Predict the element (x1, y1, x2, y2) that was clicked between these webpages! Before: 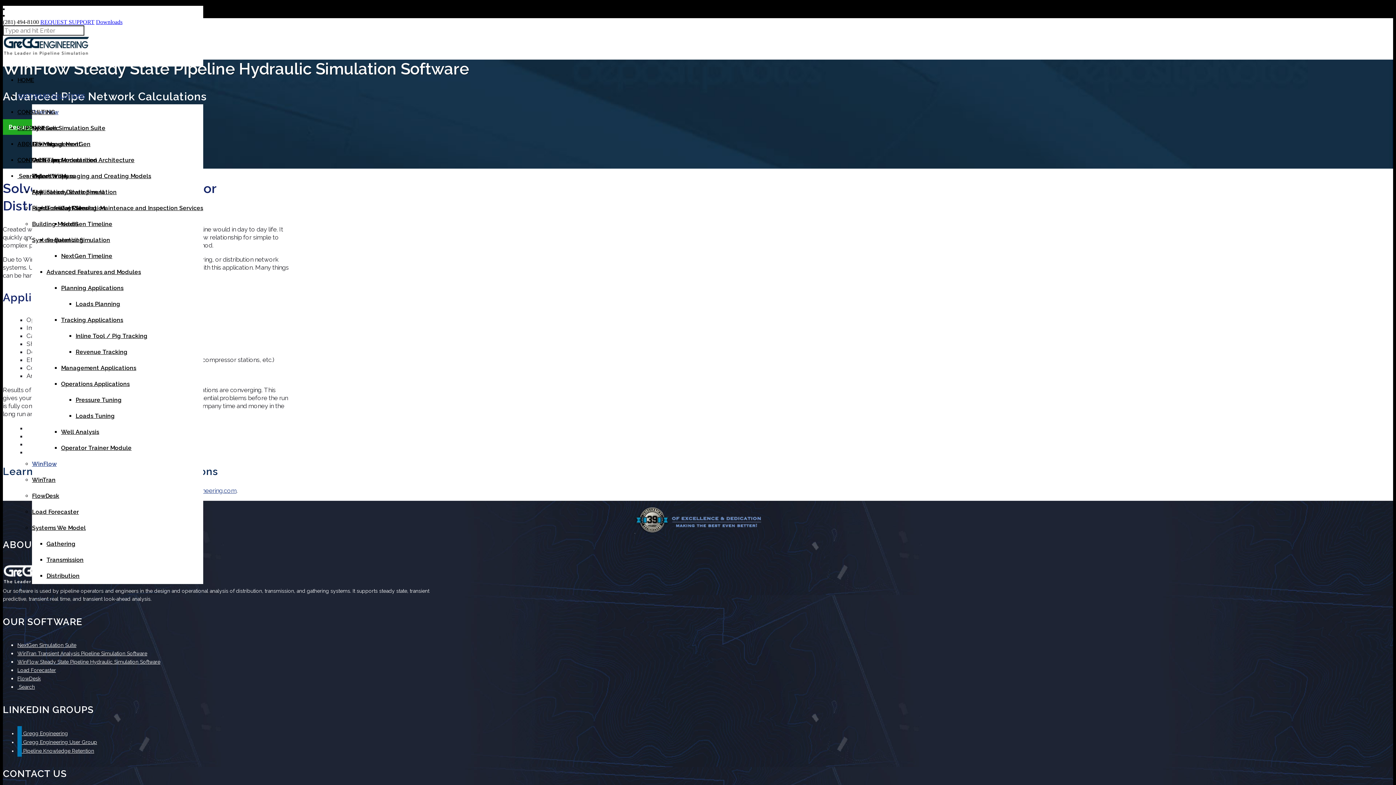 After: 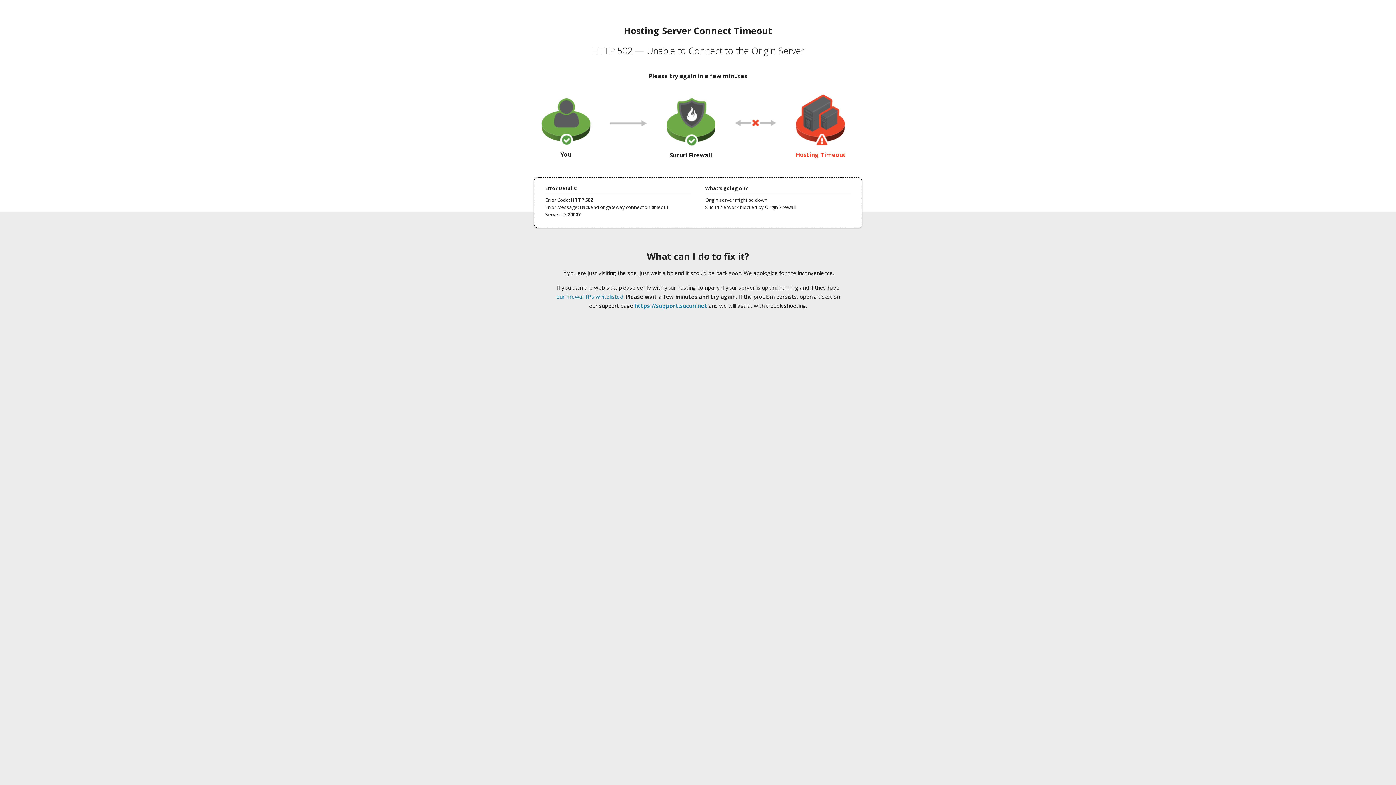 Action: bbox: (40, 18, 94, 25) label: REQUEST SUPPORT